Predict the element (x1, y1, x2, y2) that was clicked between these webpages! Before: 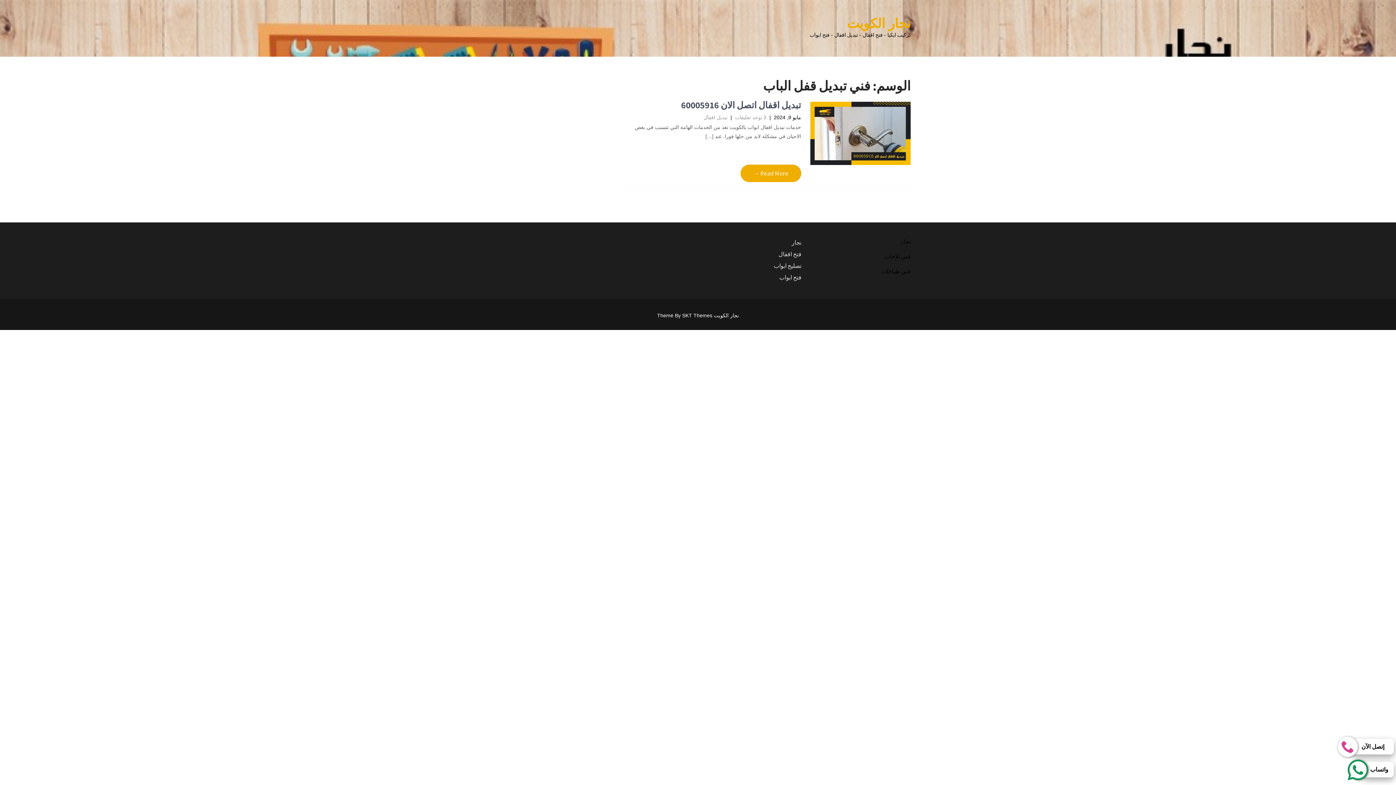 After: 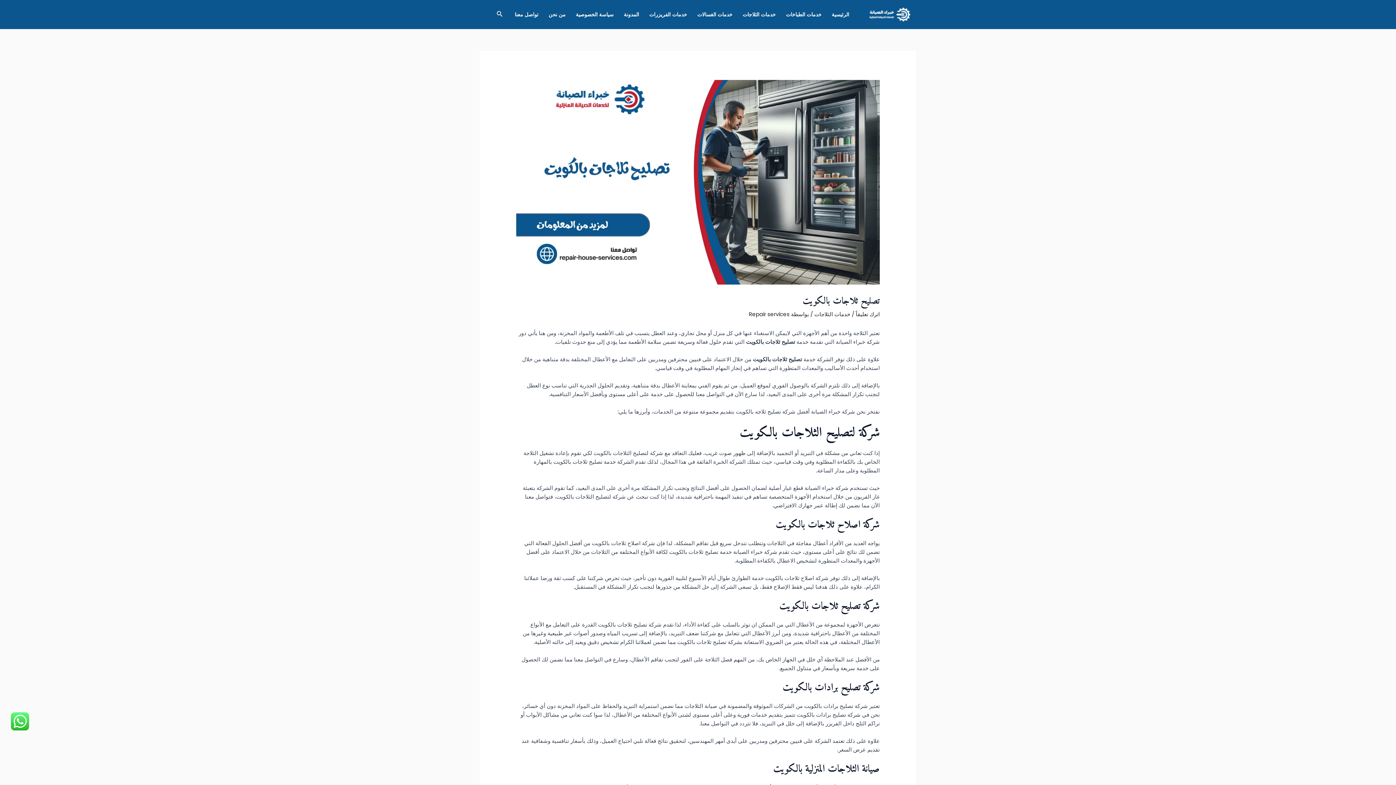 Action: bbox: (884, 252, 910, 260) label: فني ثلاجات